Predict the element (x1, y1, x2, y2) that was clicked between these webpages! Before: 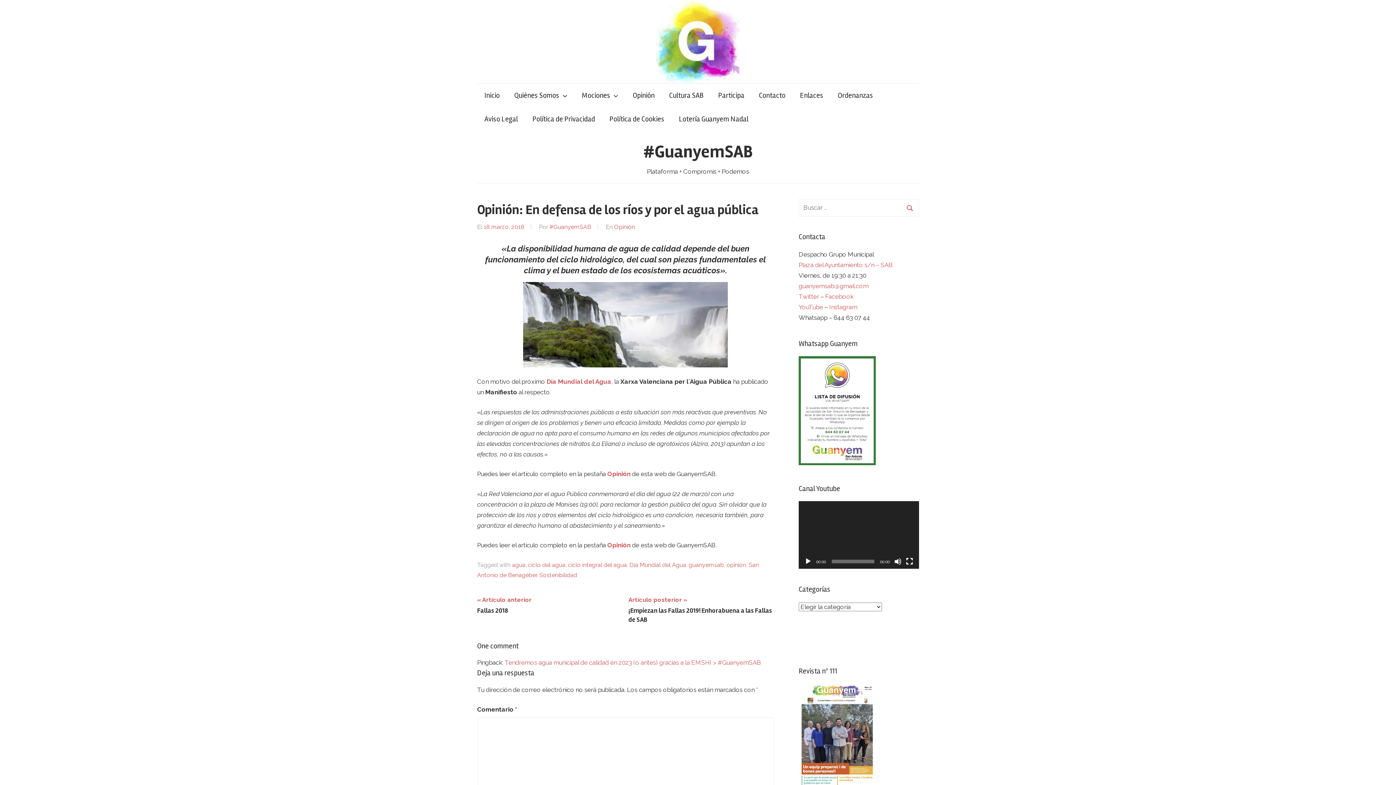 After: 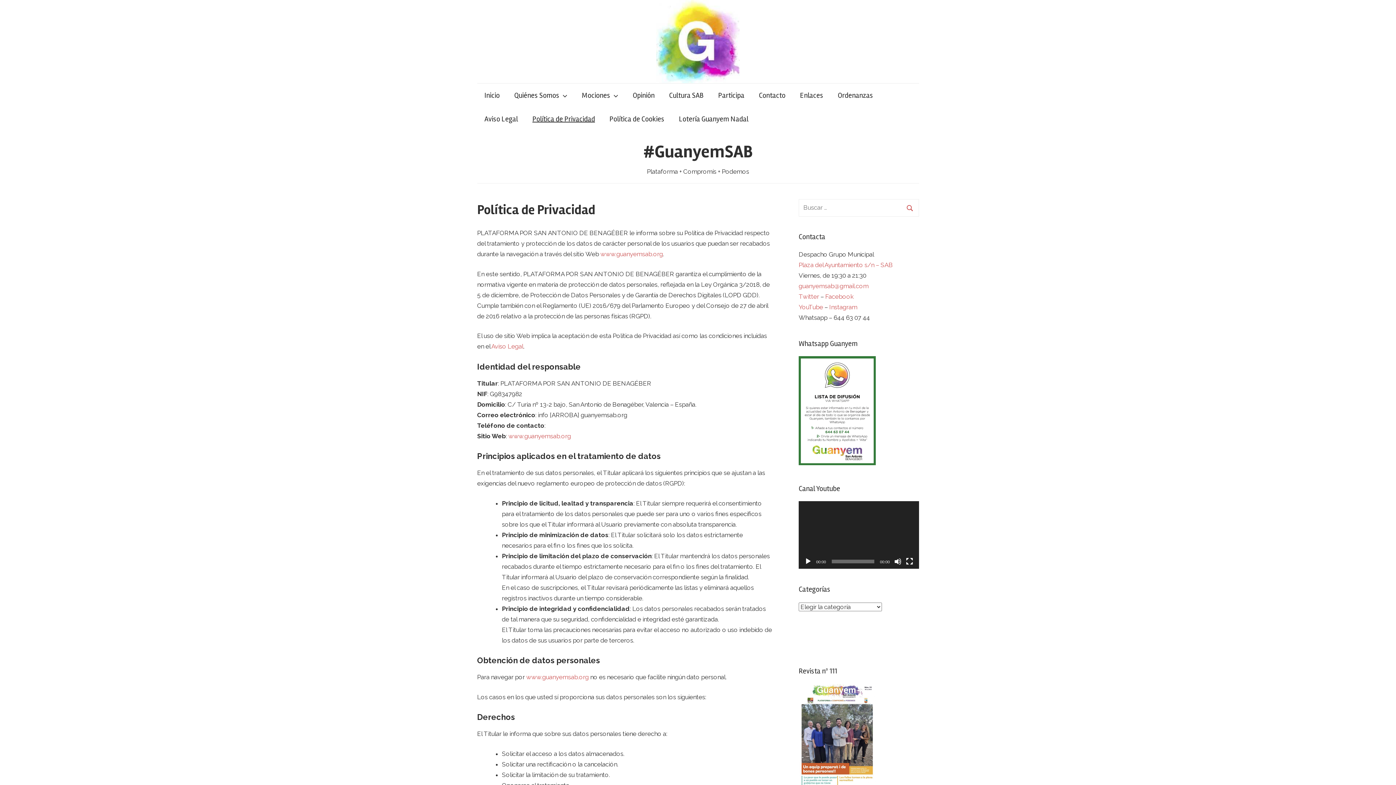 Action: bbox: (525, 107, 602, 130) label: Política de Privacidad